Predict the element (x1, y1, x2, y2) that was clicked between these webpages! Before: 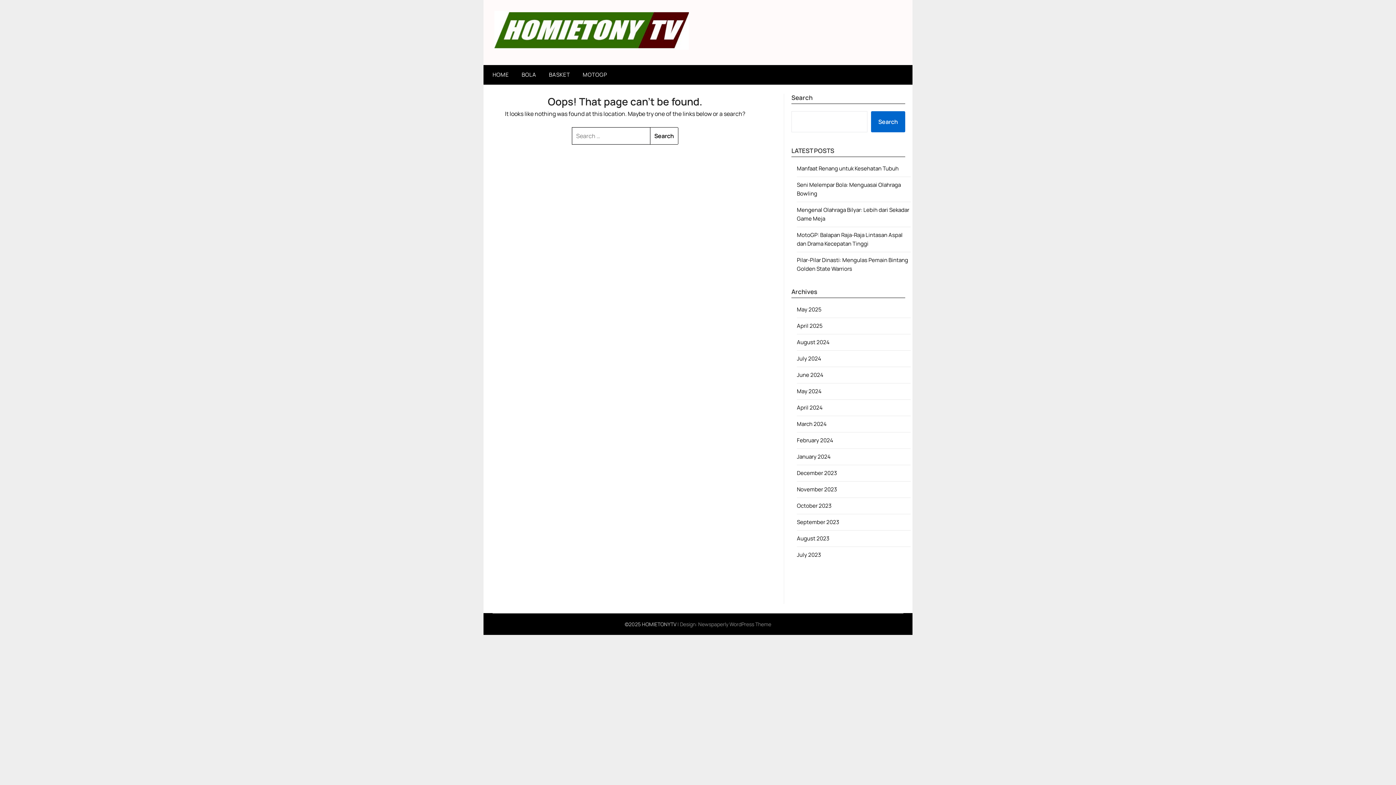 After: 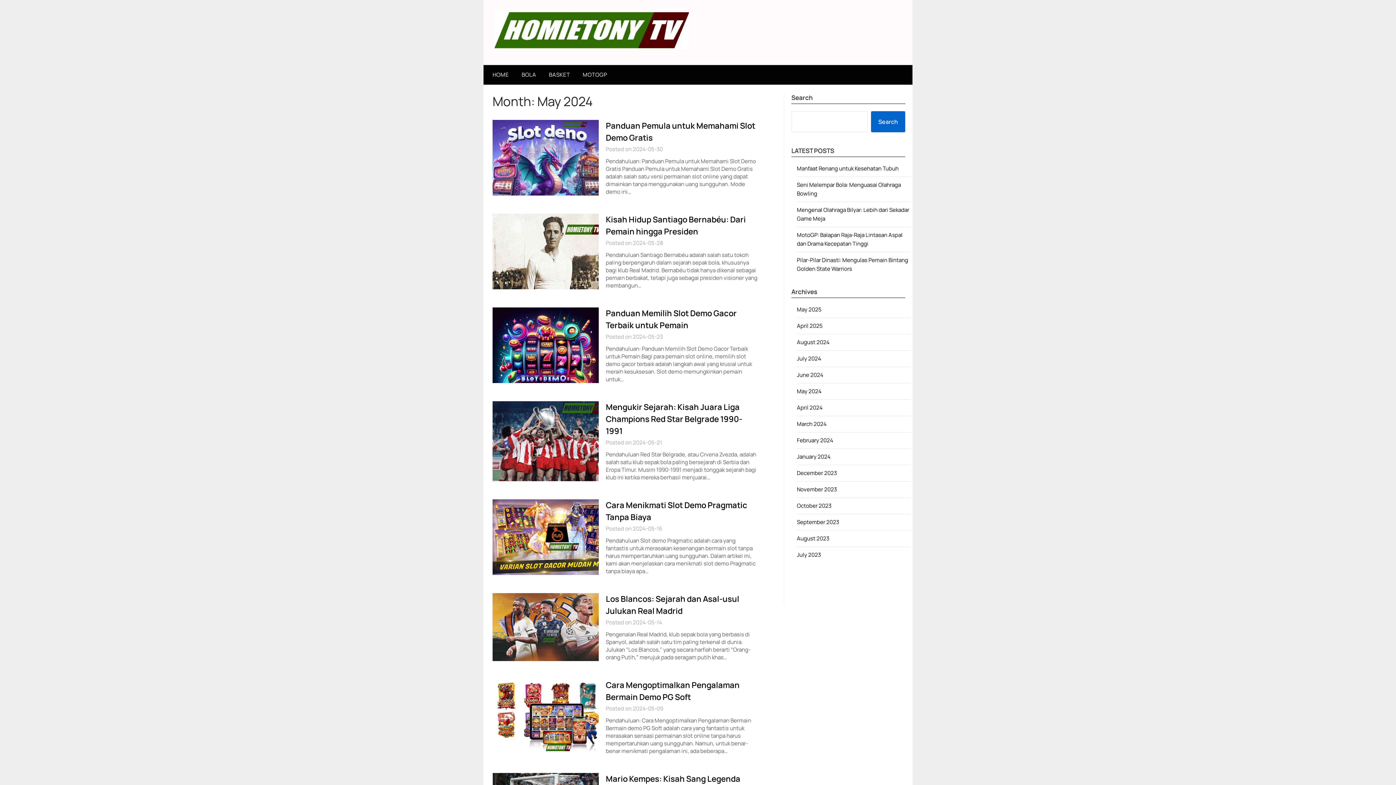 Action: bbox: (797, 387, 821, 395) label: May 2024